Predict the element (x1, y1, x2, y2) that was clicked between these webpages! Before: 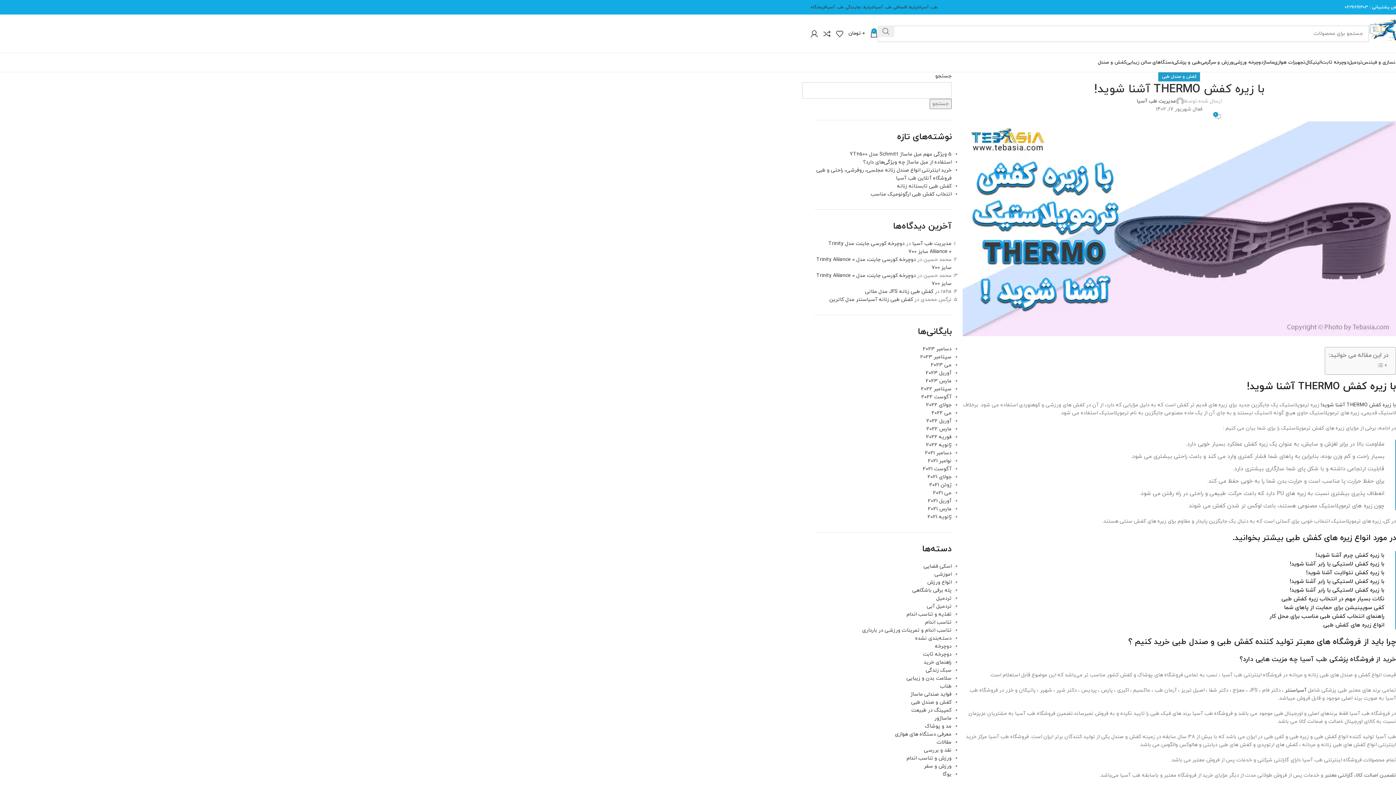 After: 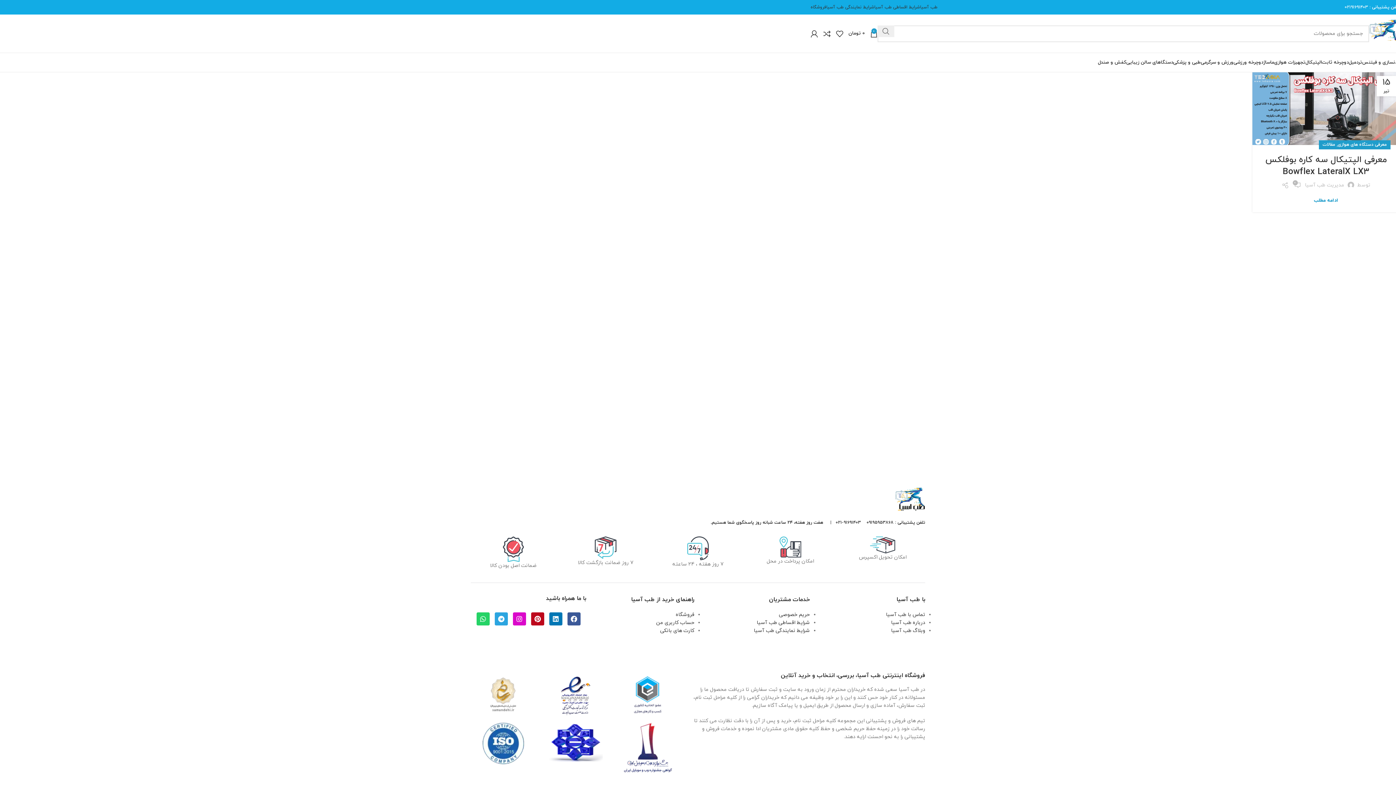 Action: bbox: (895, 731, 951, 738) label: معرفی دستگاه های هوازی